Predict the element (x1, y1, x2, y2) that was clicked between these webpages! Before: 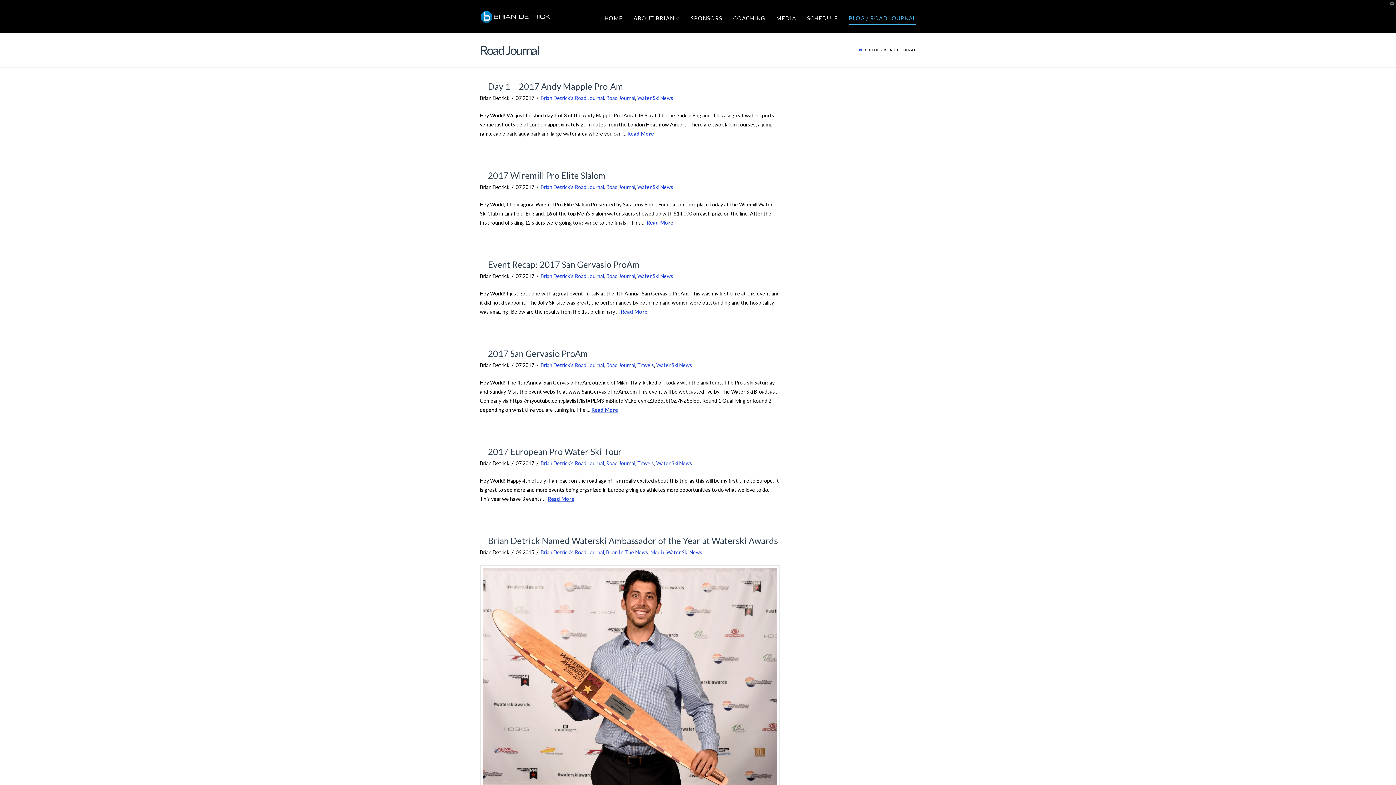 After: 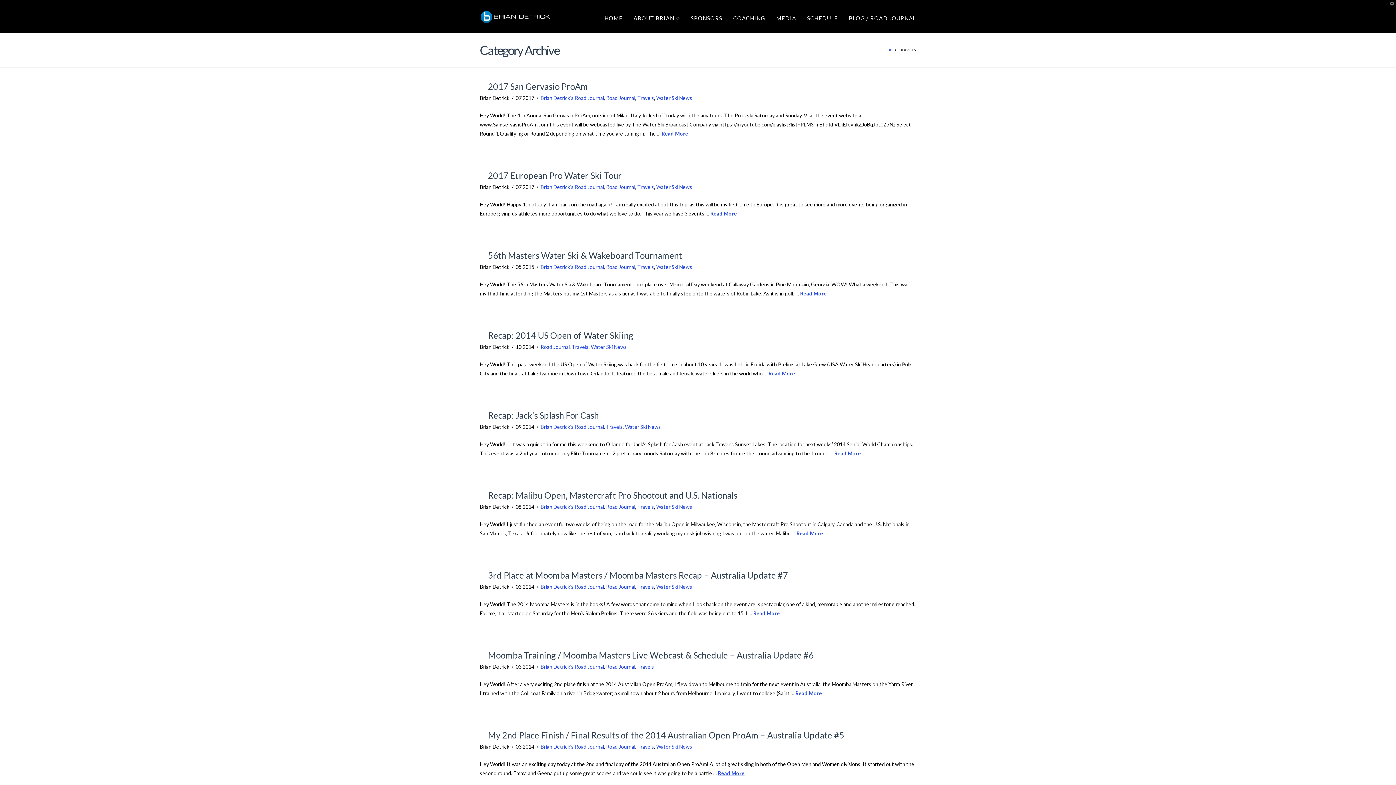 Action: bbox: (637, 362, 654, 368) label: Travels